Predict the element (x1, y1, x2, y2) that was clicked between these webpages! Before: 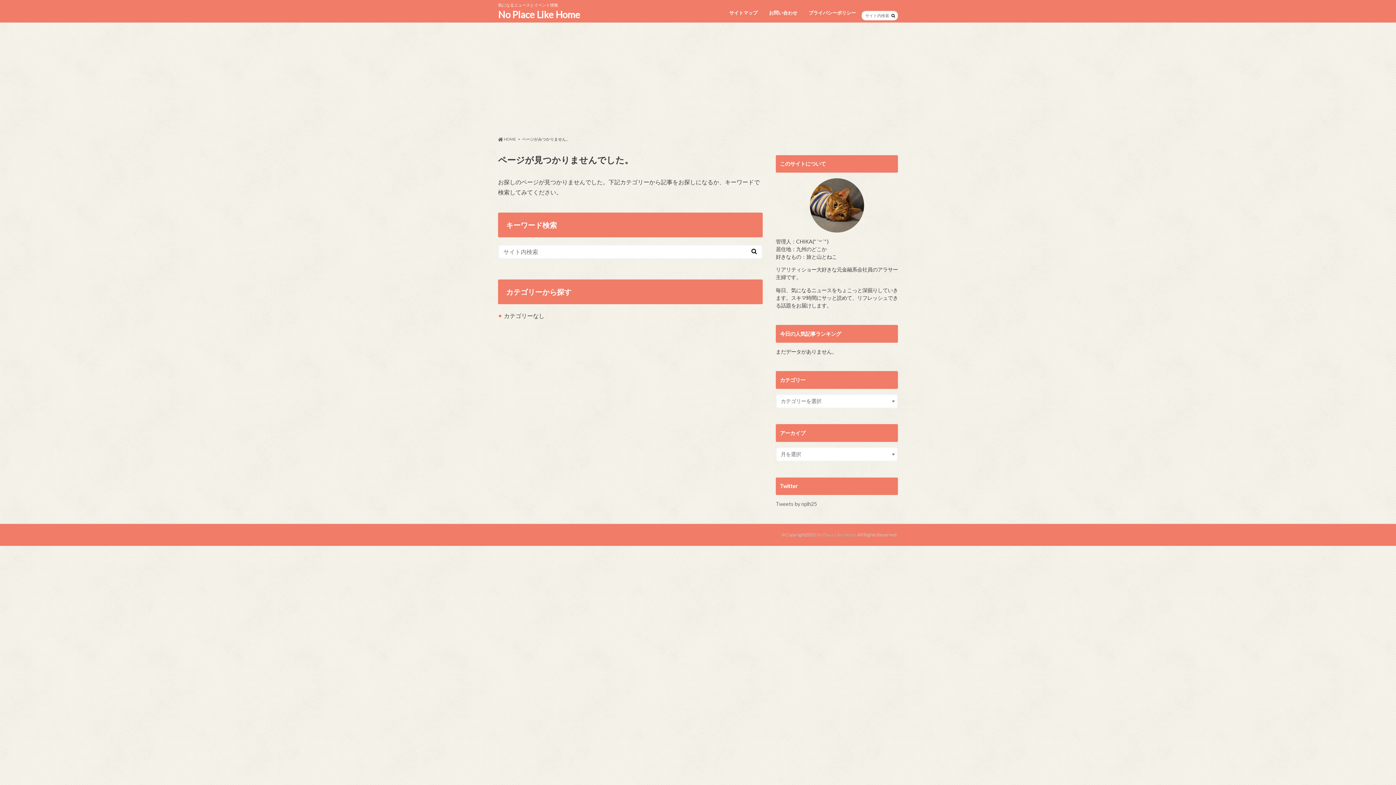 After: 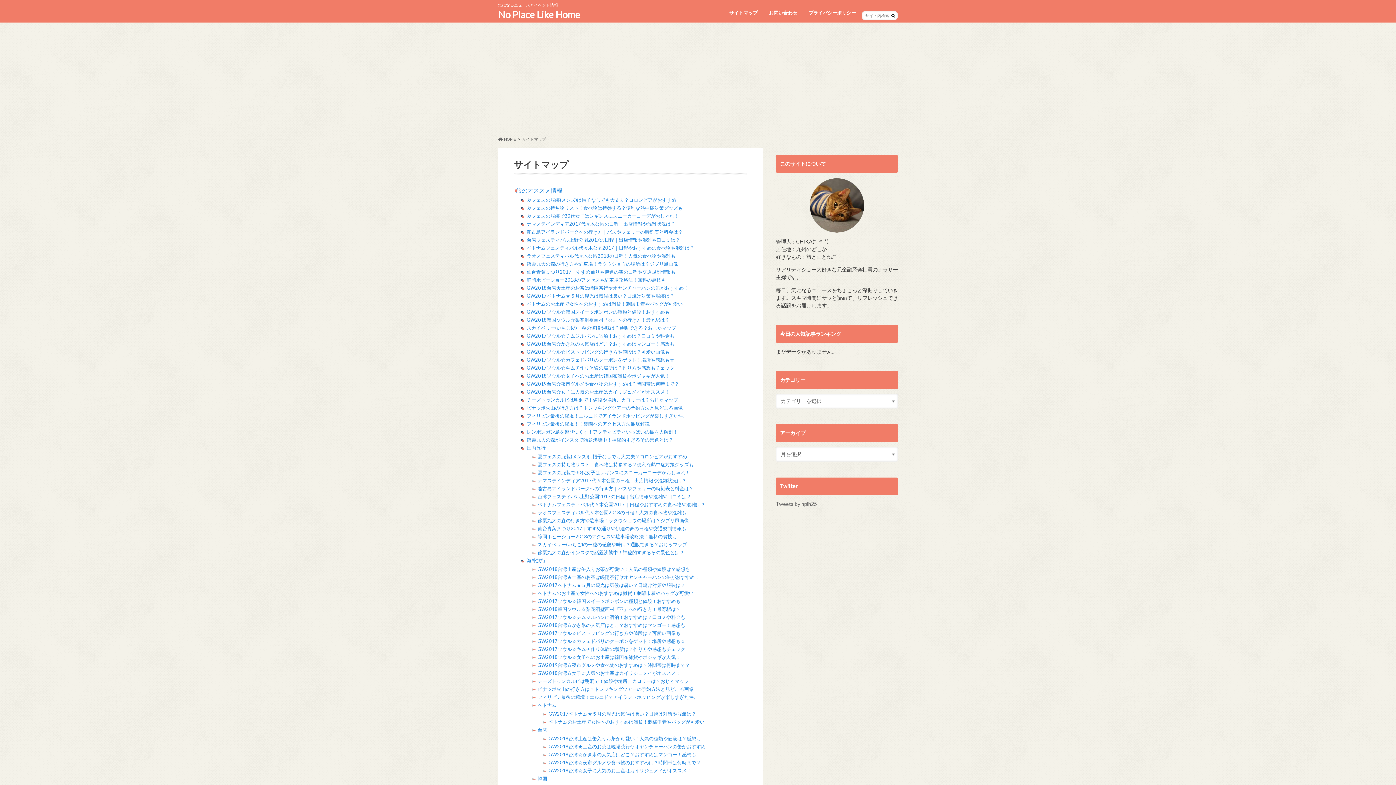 Action: label: サイトマップ bbox: (723, 8, 763, 18)